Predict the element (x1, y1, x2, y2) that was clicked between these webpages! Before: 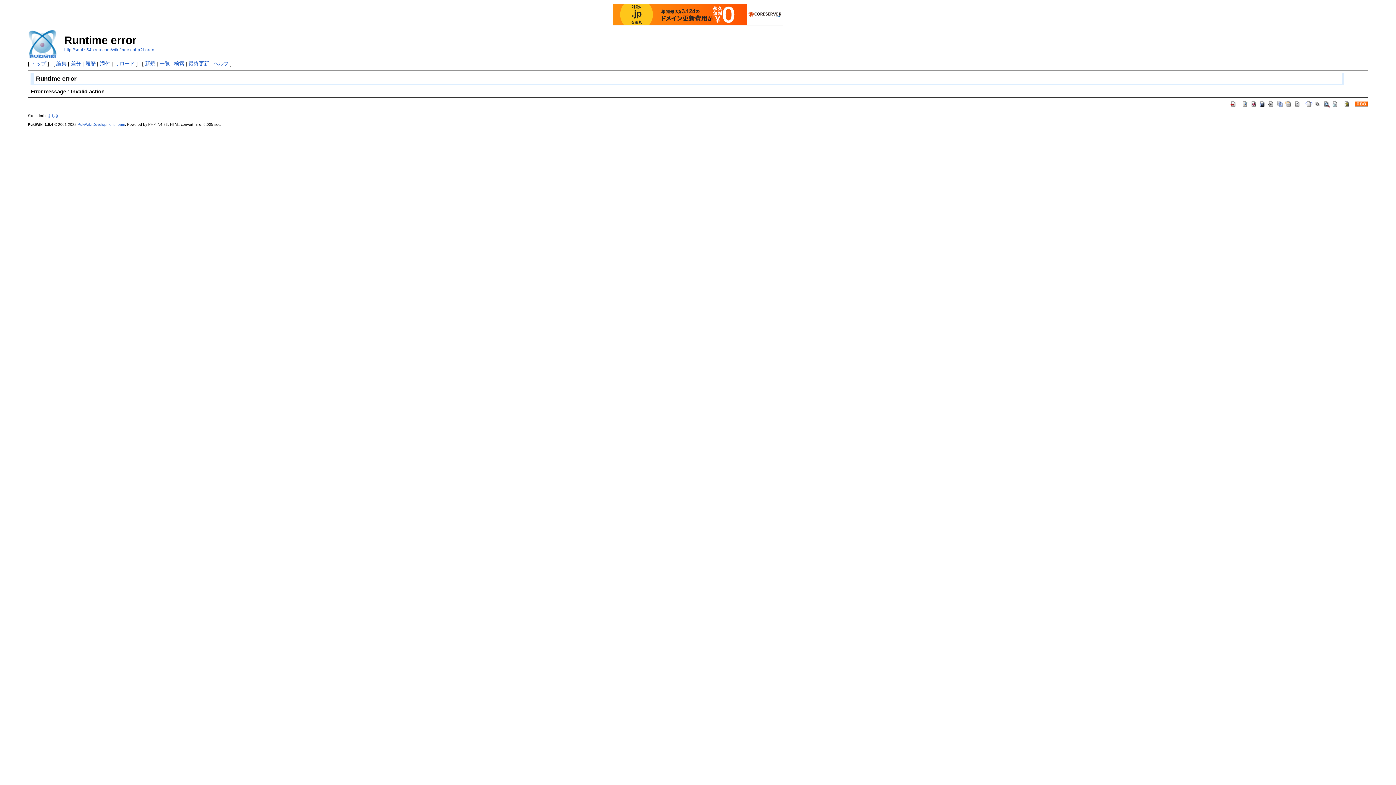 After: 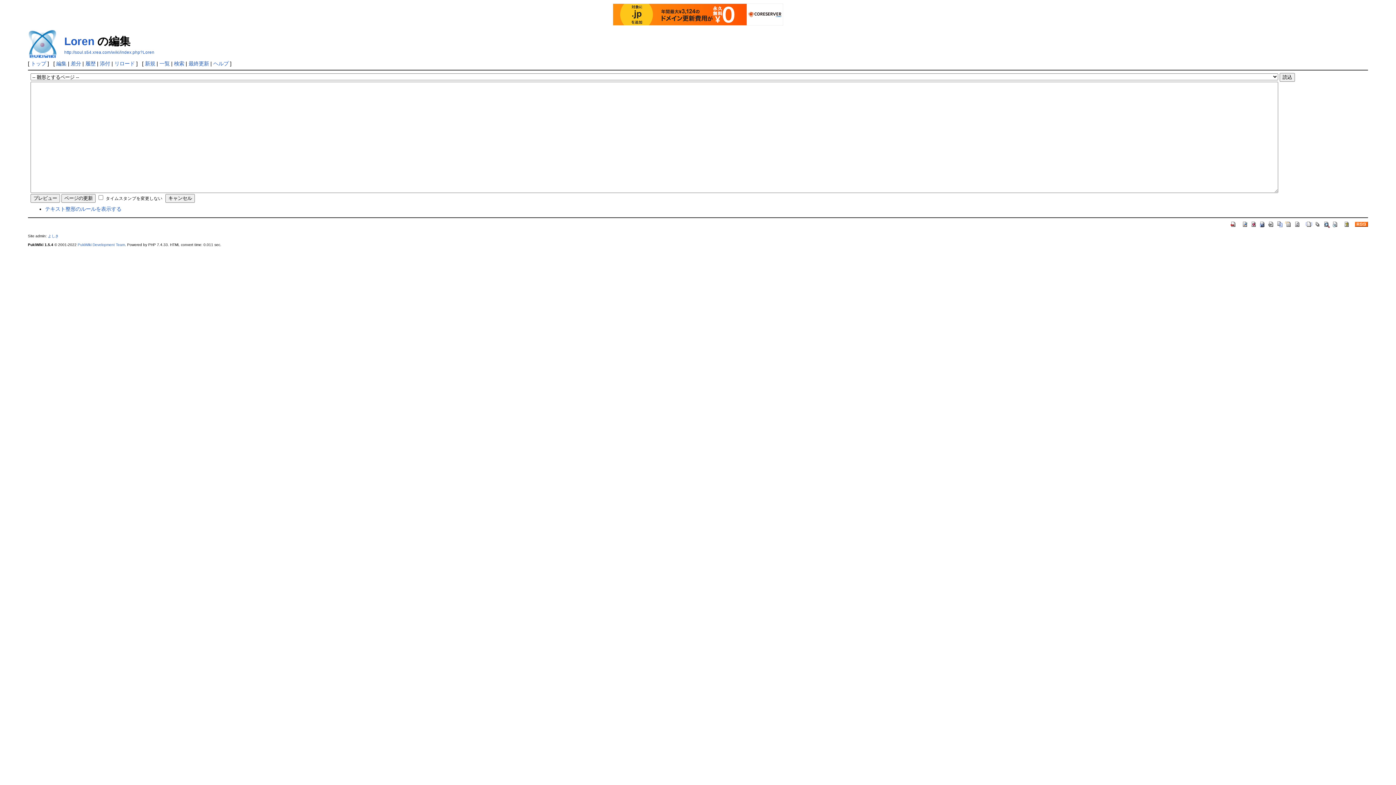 Action: bbox: (1294, 100, 1301, 106)